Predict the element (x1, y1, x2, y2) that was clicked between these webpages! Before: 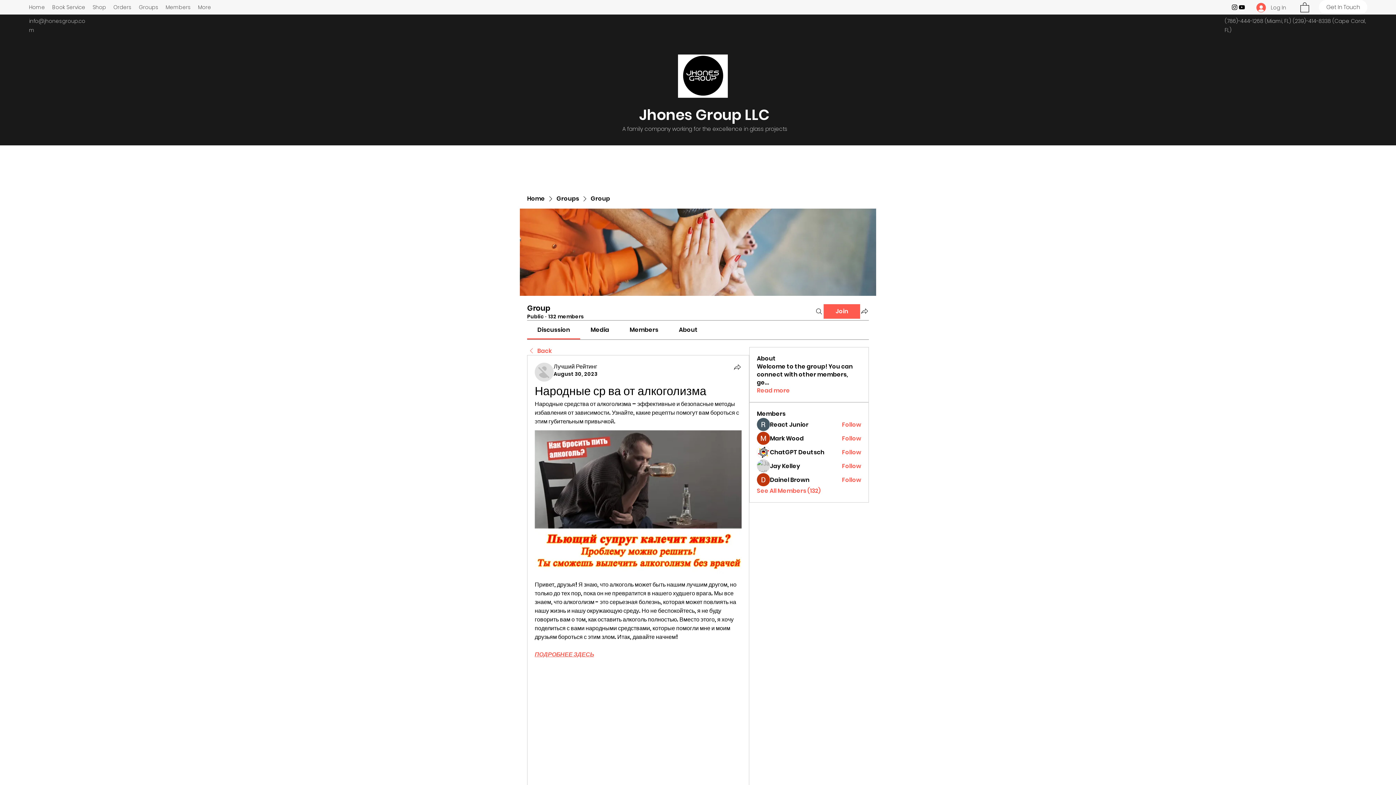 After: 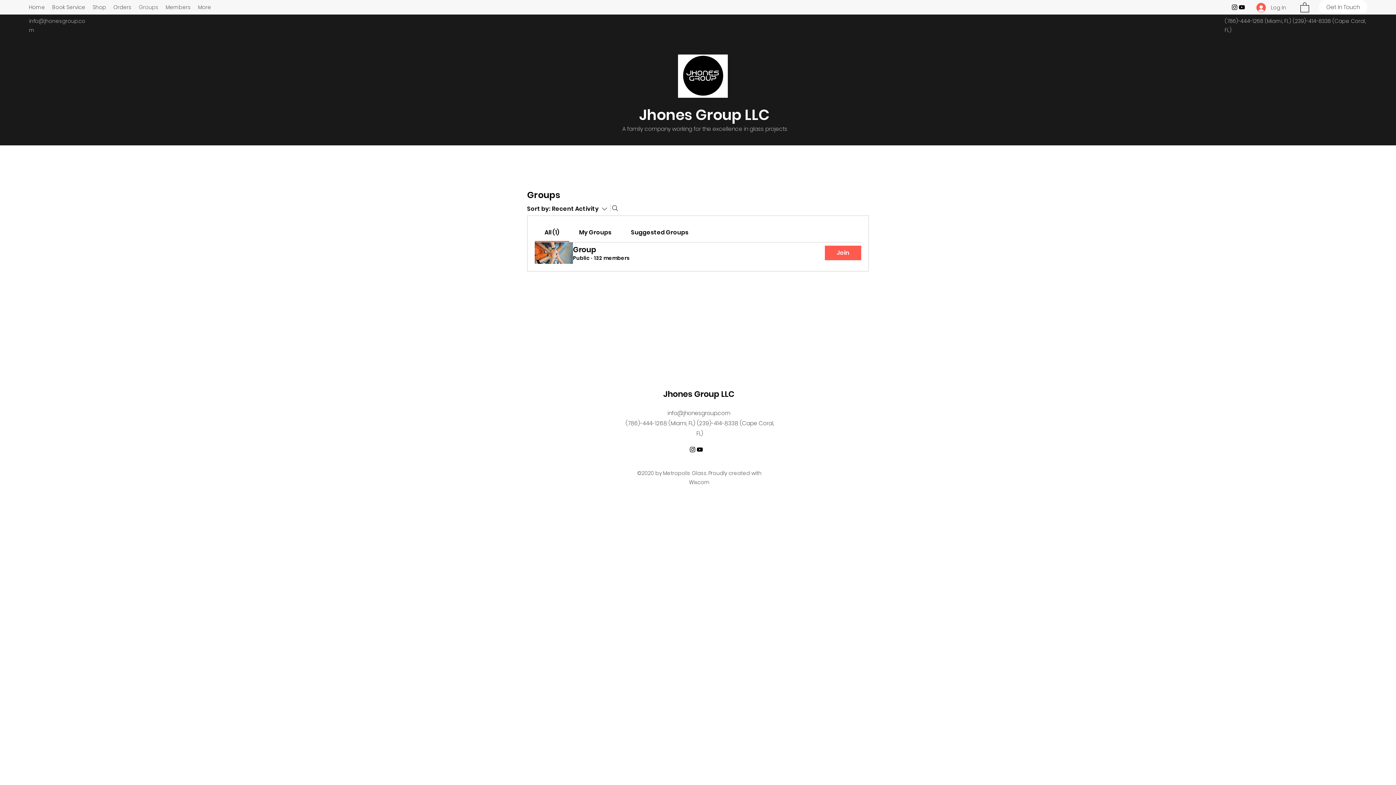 Action: bbox: (135, 1, 162, 12) label: Groups